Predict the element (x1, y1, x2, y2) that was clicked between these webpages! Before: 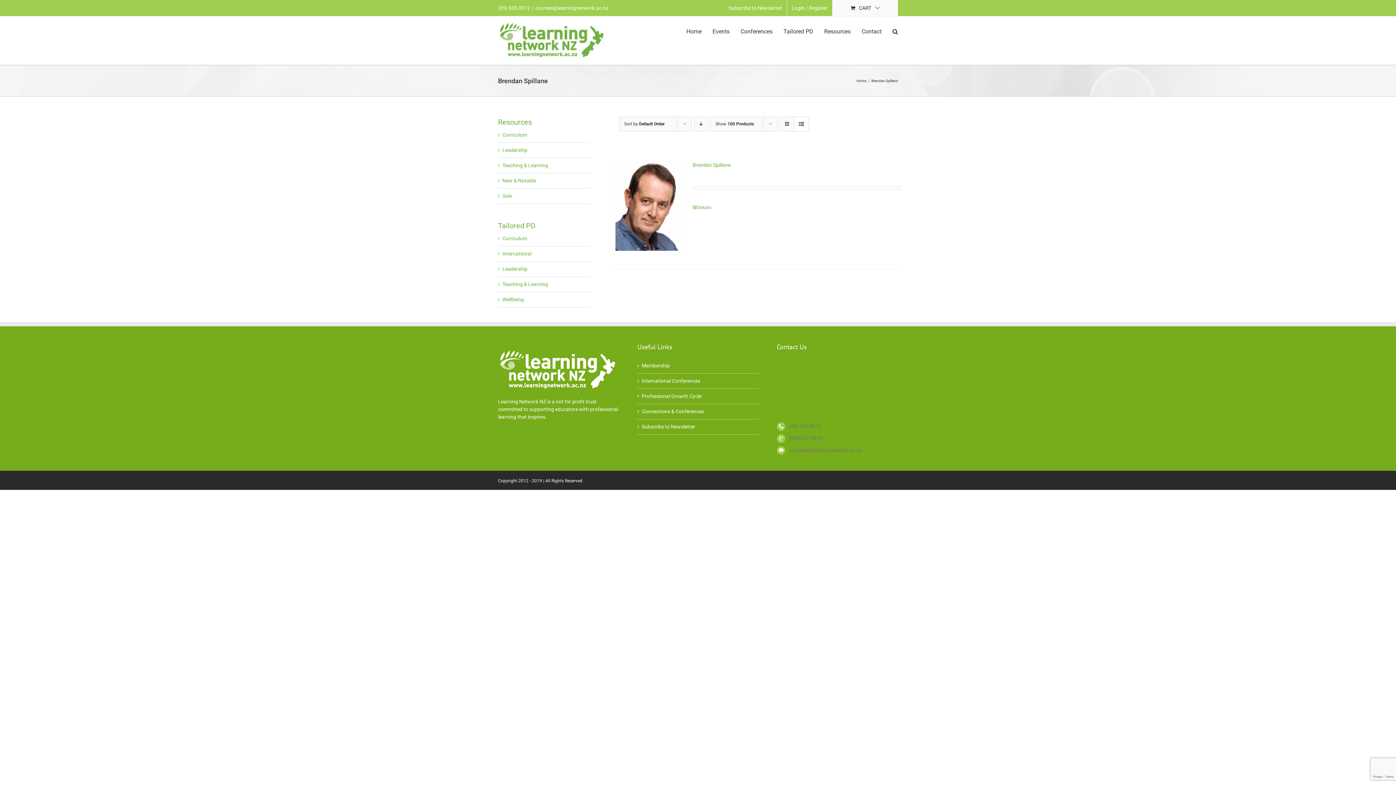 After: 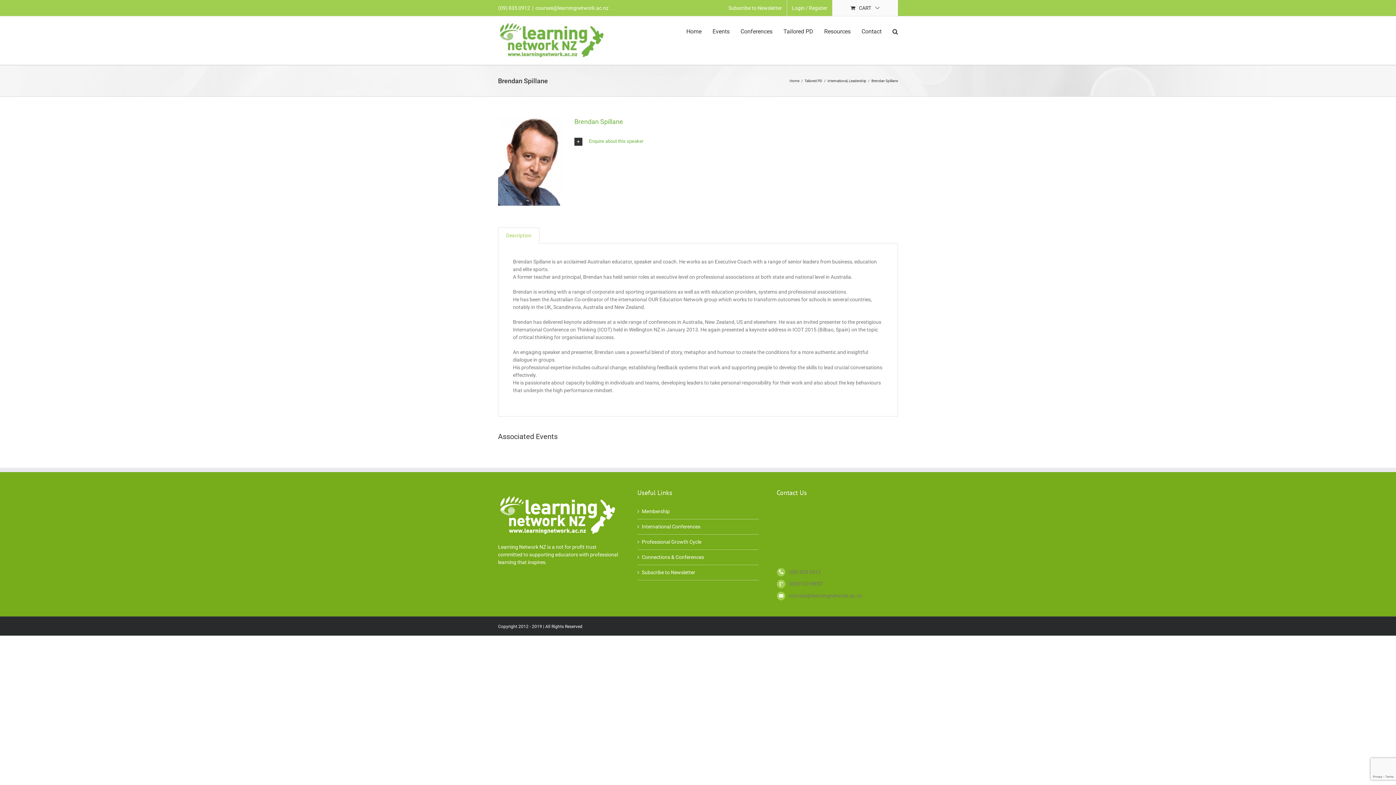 Action: bbox: (692, 162, 730, 168) label: Brendan Spillane